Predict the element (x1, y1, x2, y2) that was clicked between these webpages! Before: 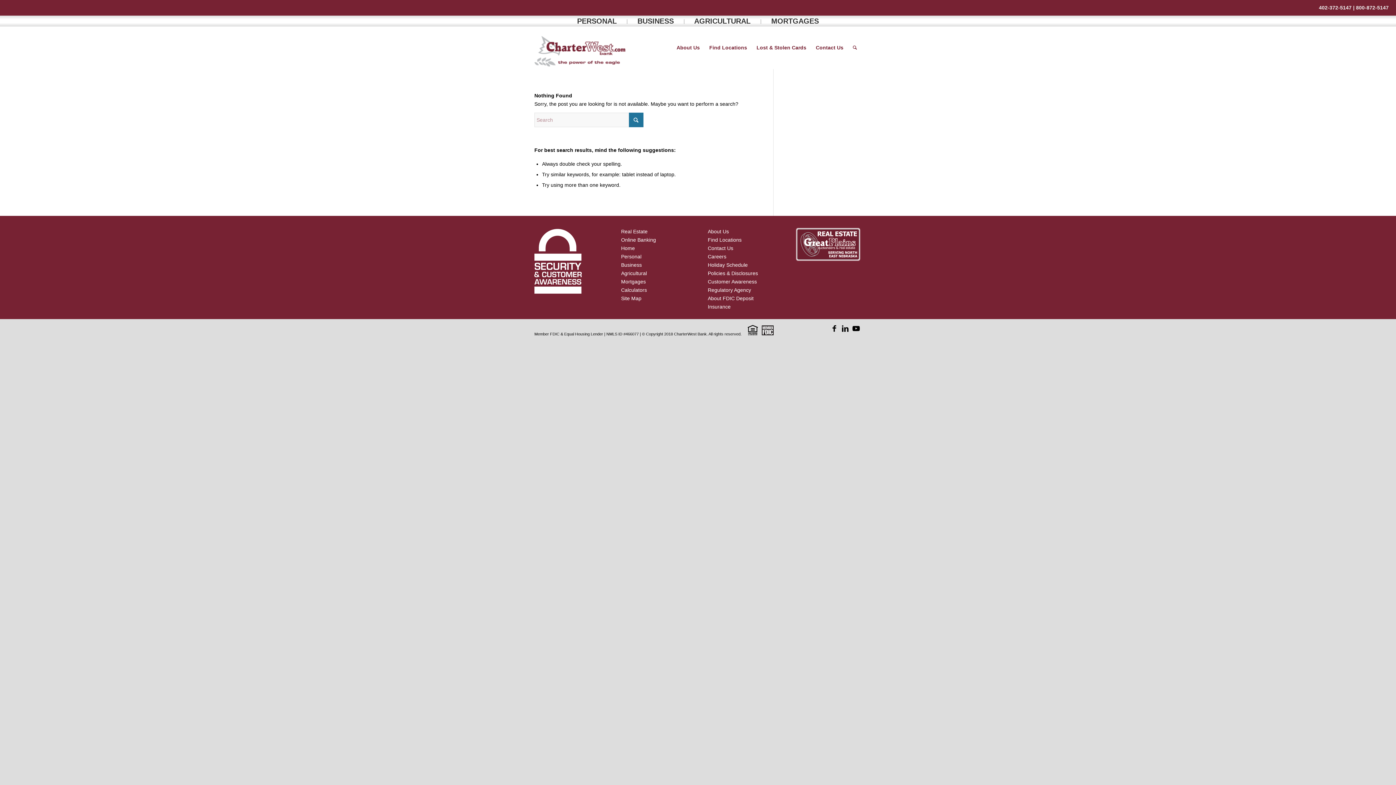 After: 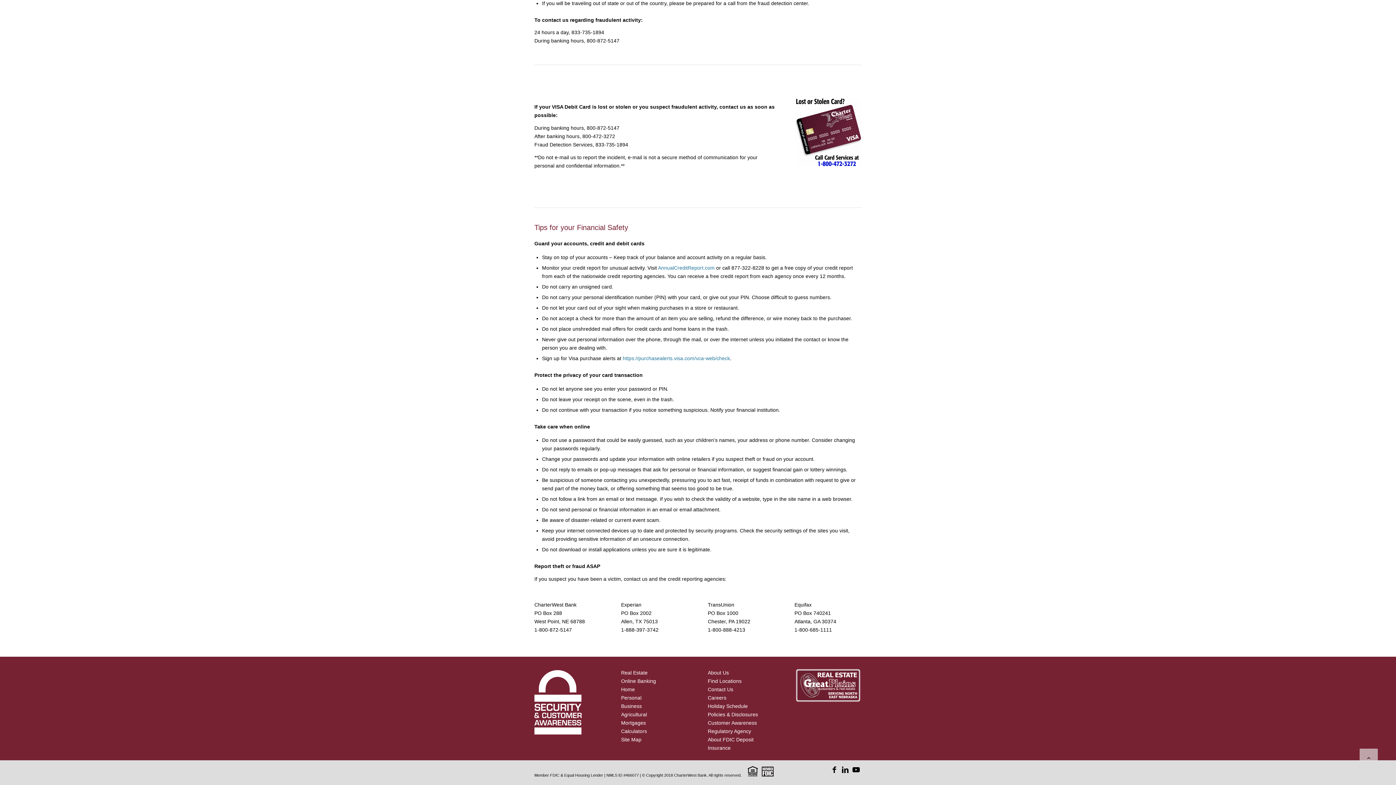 Action: label: Lost & Stolen Cards bbox: (752, 26, 811, 68)